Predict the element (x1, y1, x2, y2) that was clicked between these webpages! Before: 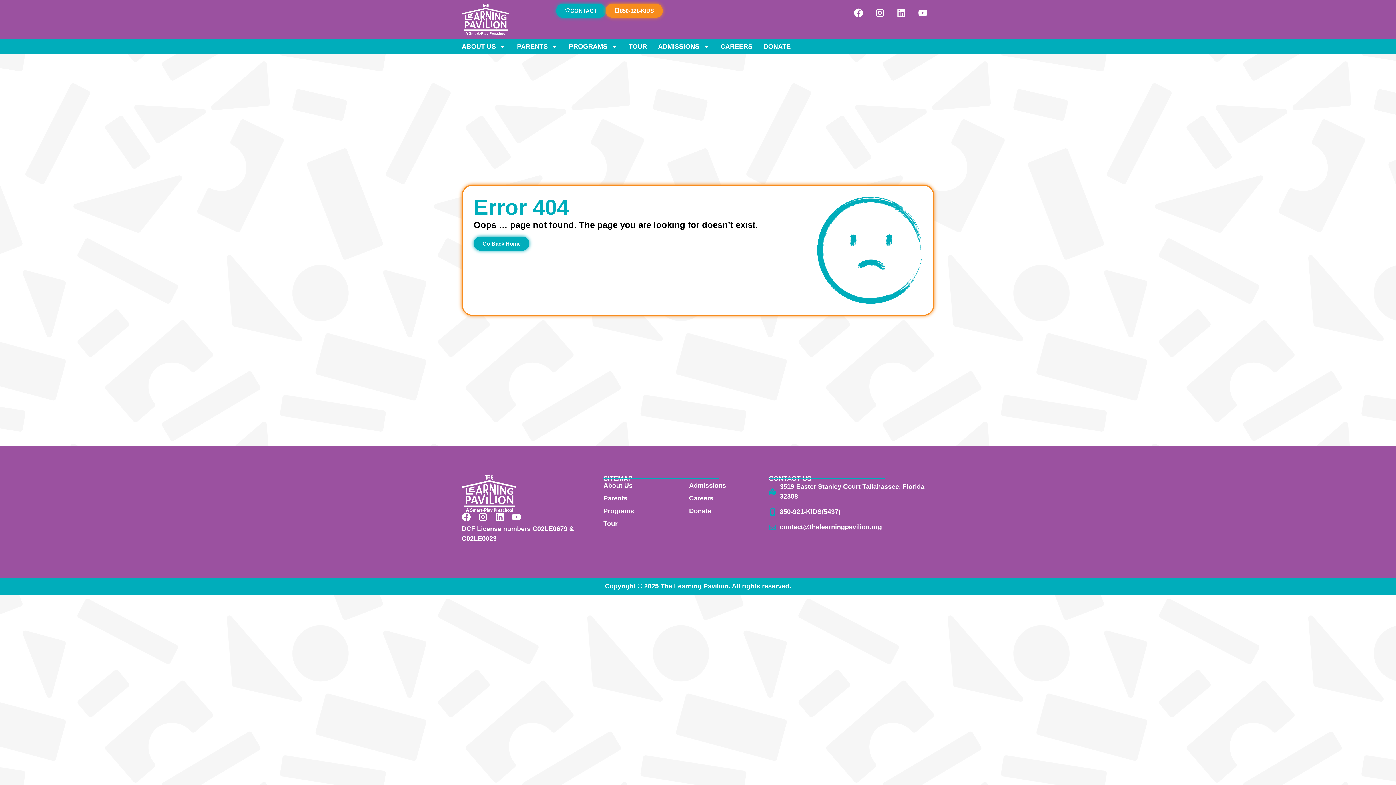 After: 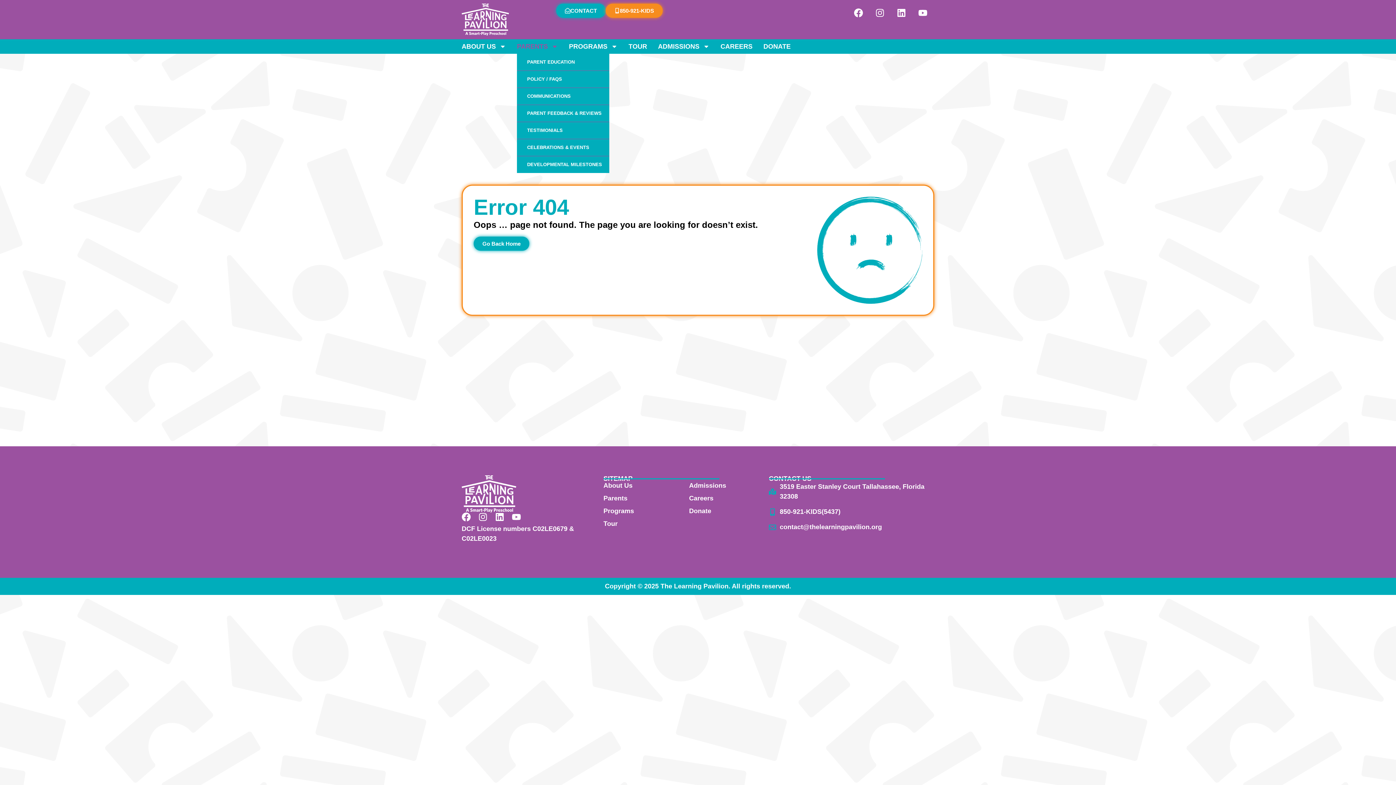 Action: bbox: (517, 42, 558, 50) label: PARENTS